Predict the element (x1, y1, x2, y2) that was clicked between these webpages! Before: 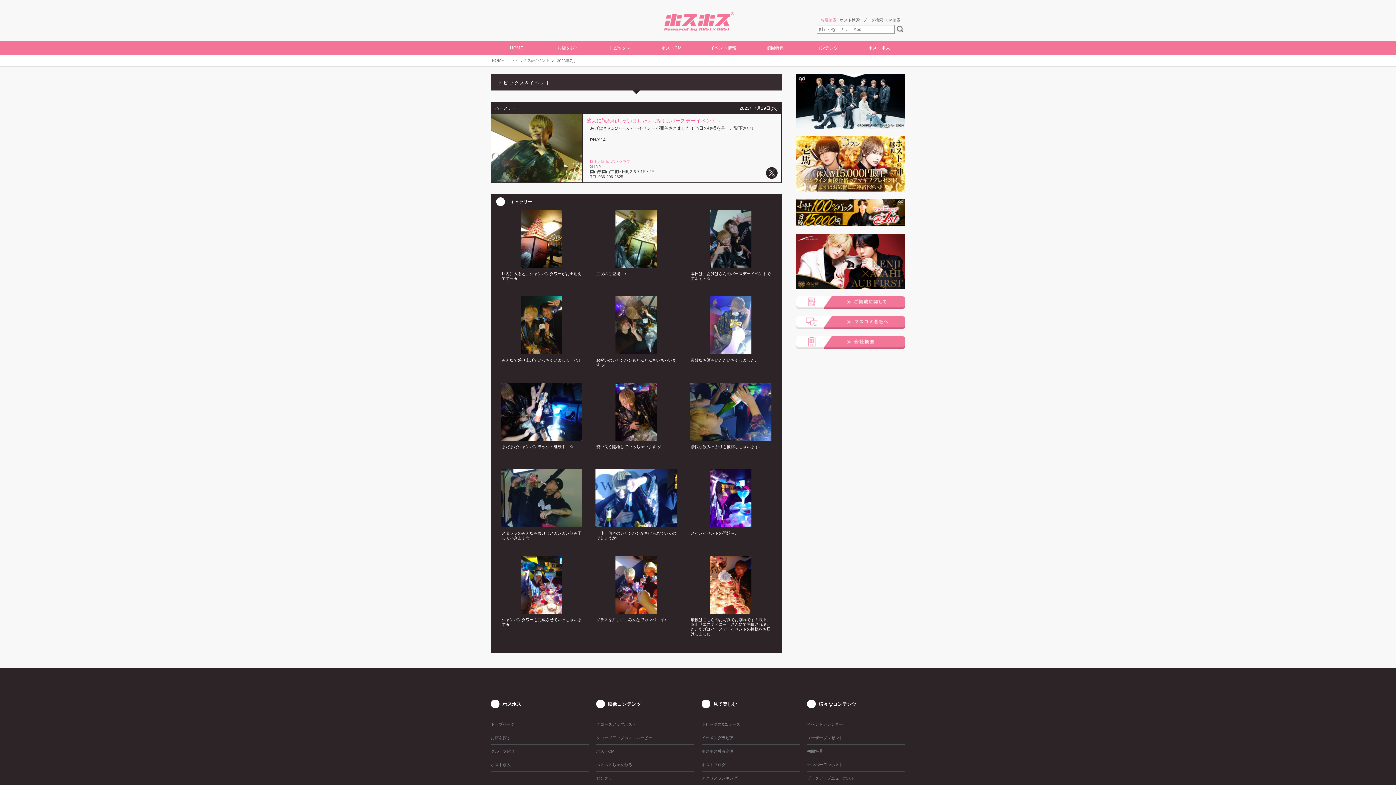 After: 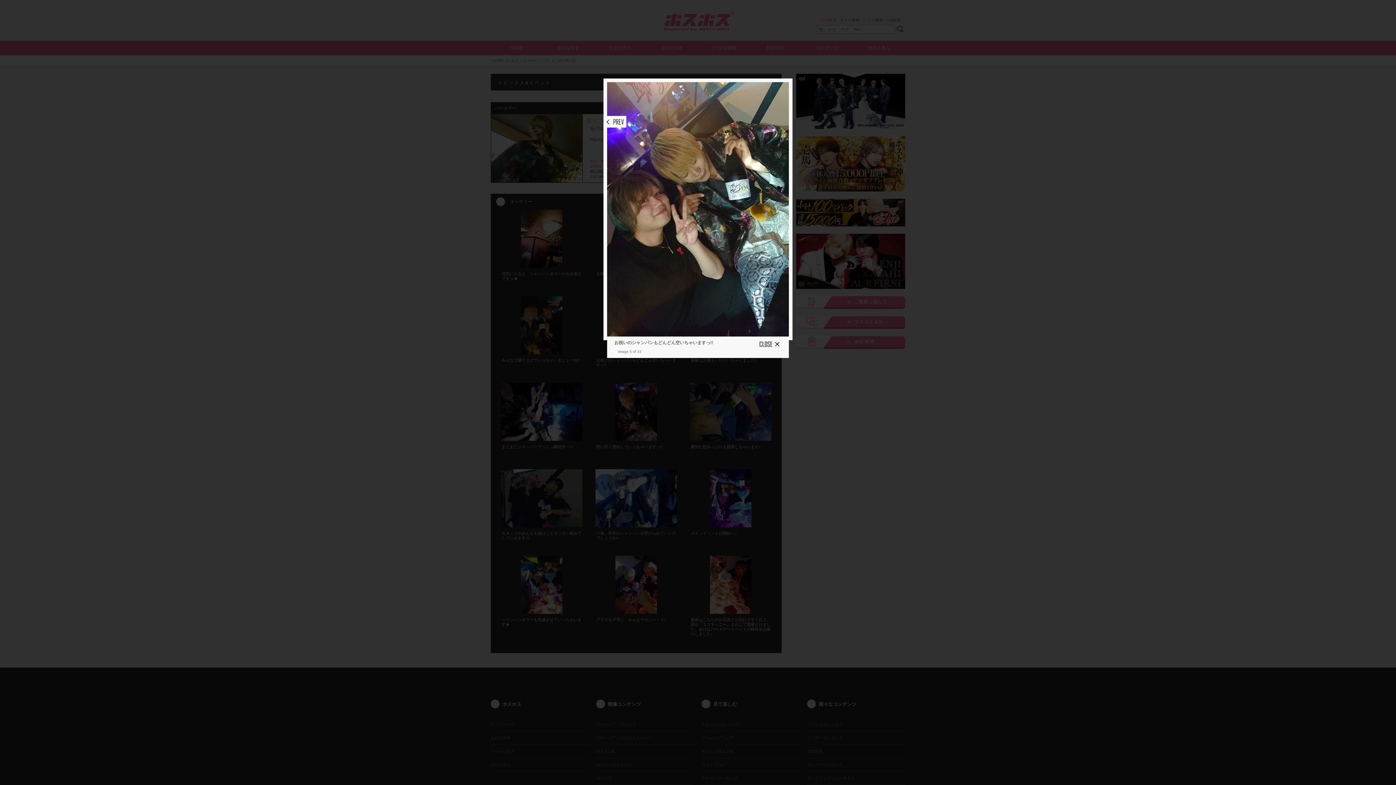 Action: bbox: (615, 350, 657, 354)